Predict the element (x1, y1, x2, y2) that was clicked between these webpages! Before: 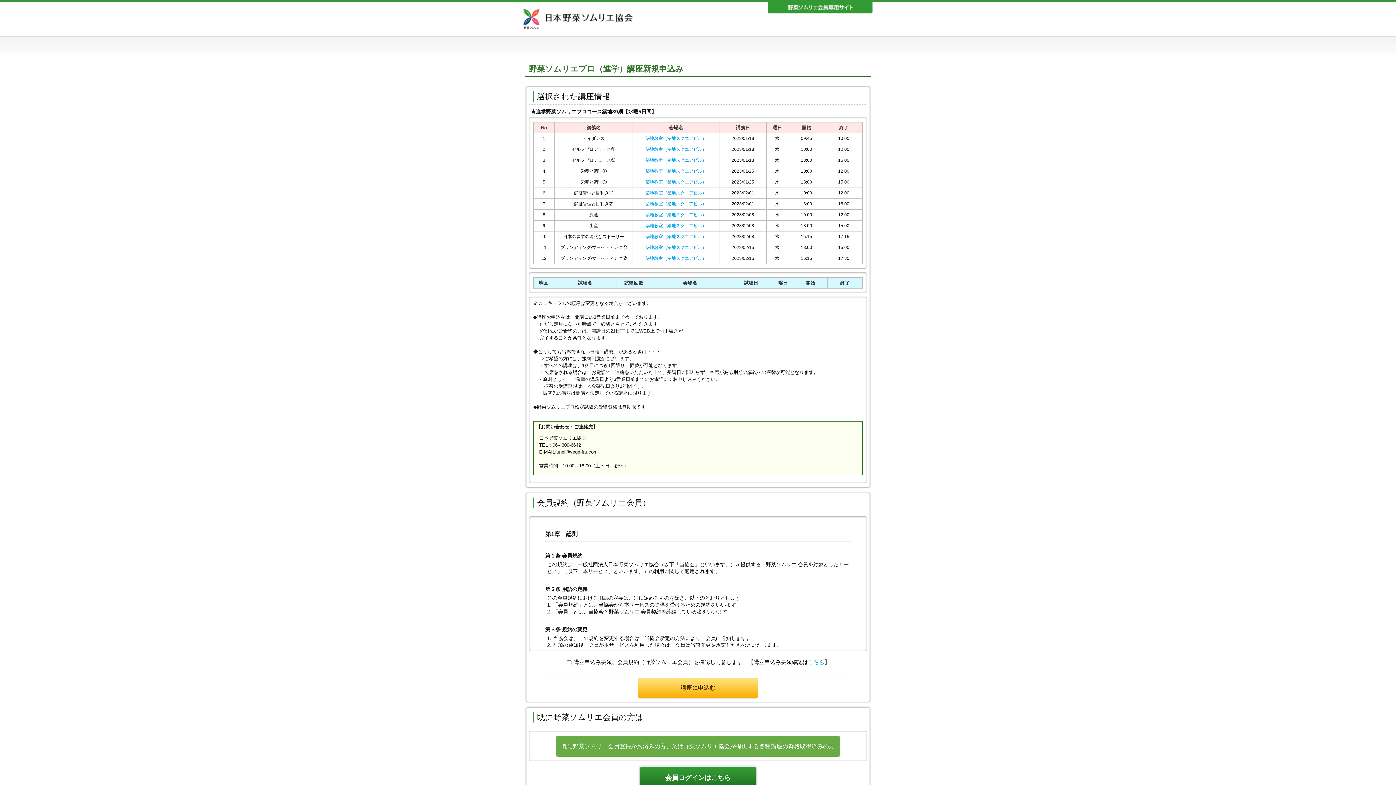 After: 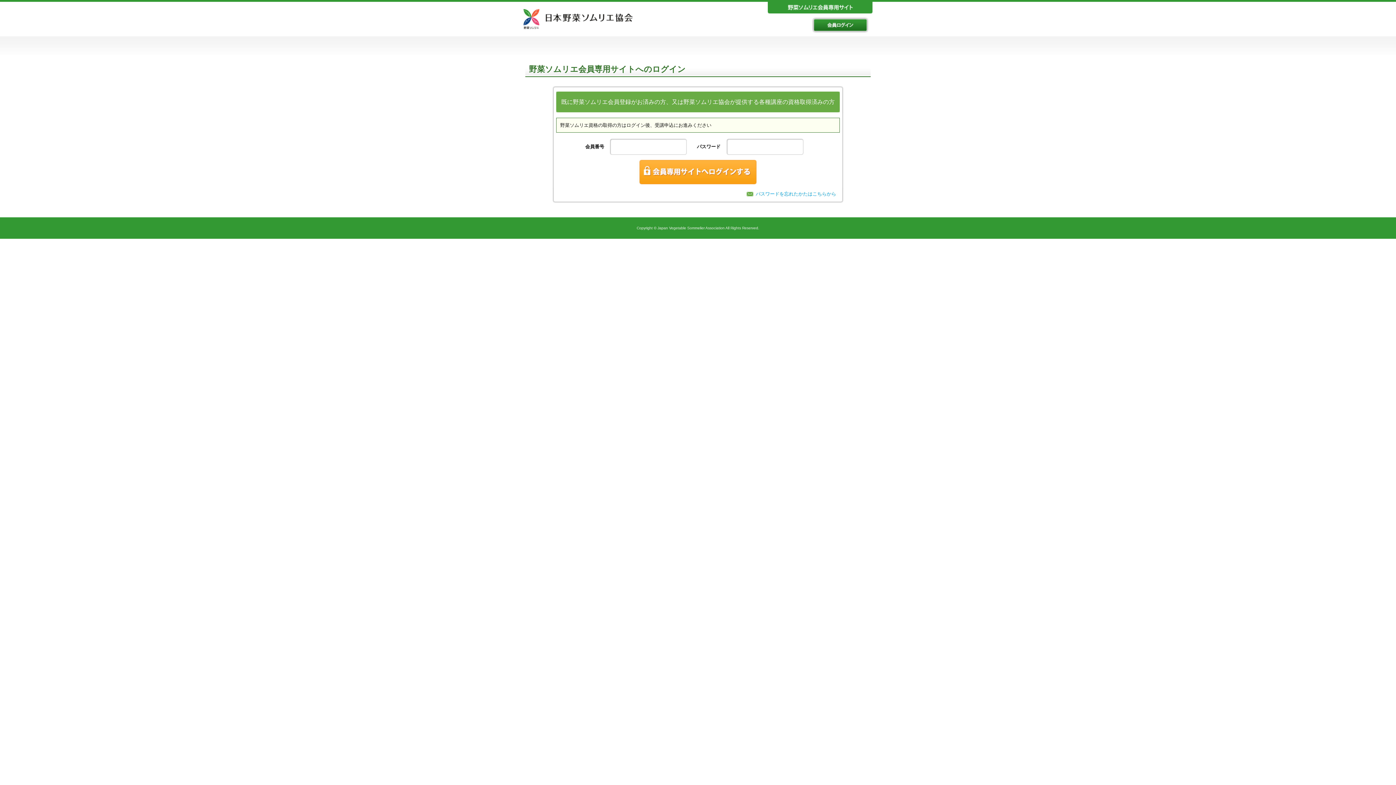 Action: bbox: (638, 764, 758, 792) label: 会員ログインはこちら